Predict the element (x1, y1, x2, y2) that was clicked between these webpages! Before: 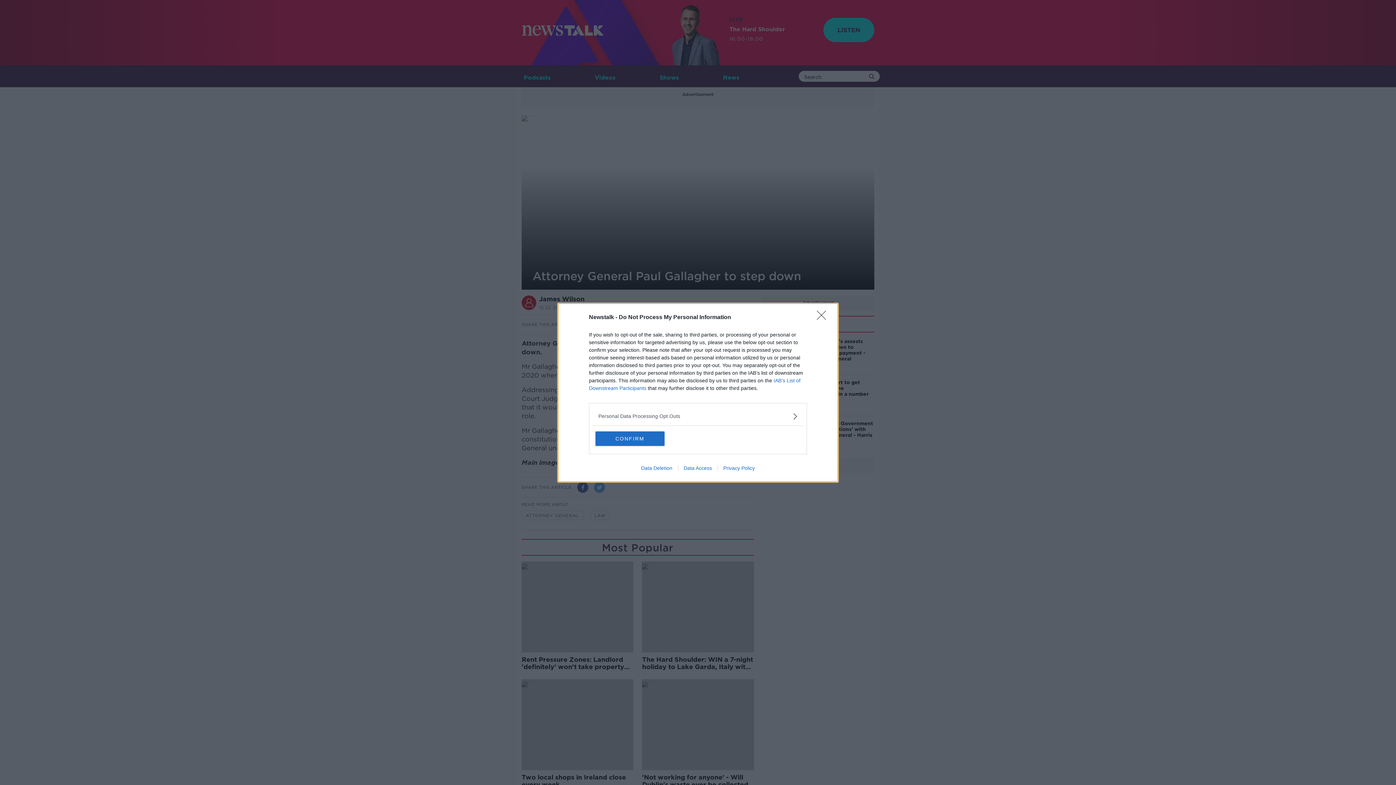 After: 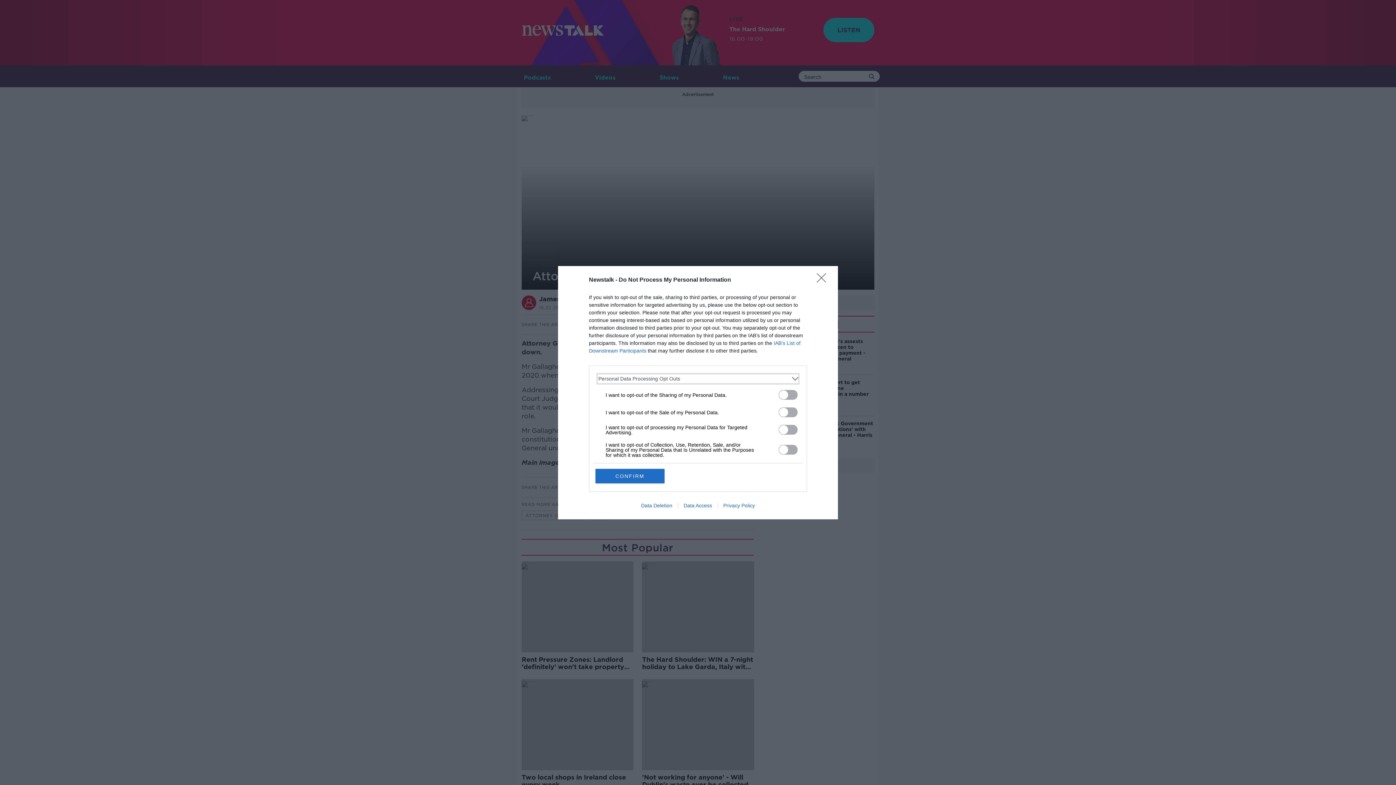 Action: bbox: (598, 412, 797, 420) label: Opt-Outs